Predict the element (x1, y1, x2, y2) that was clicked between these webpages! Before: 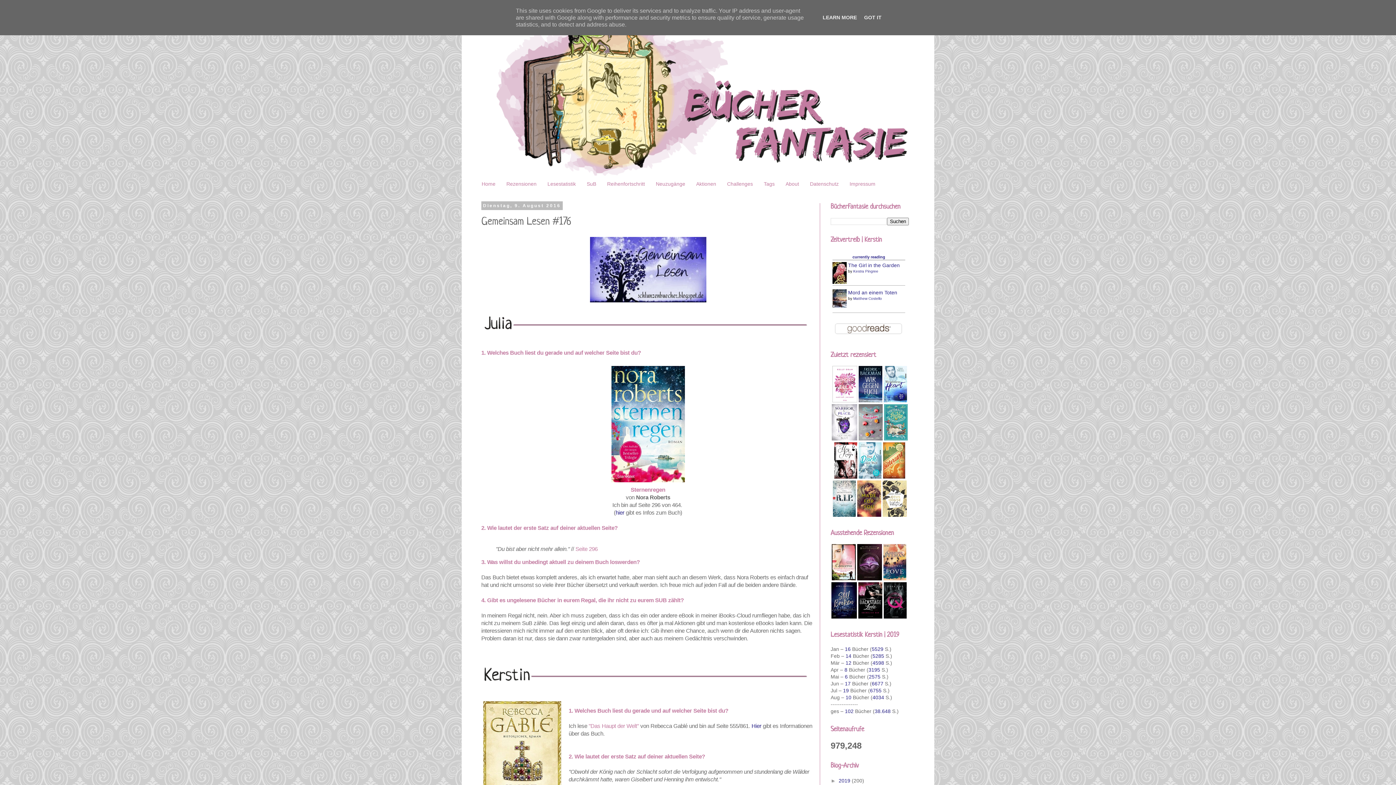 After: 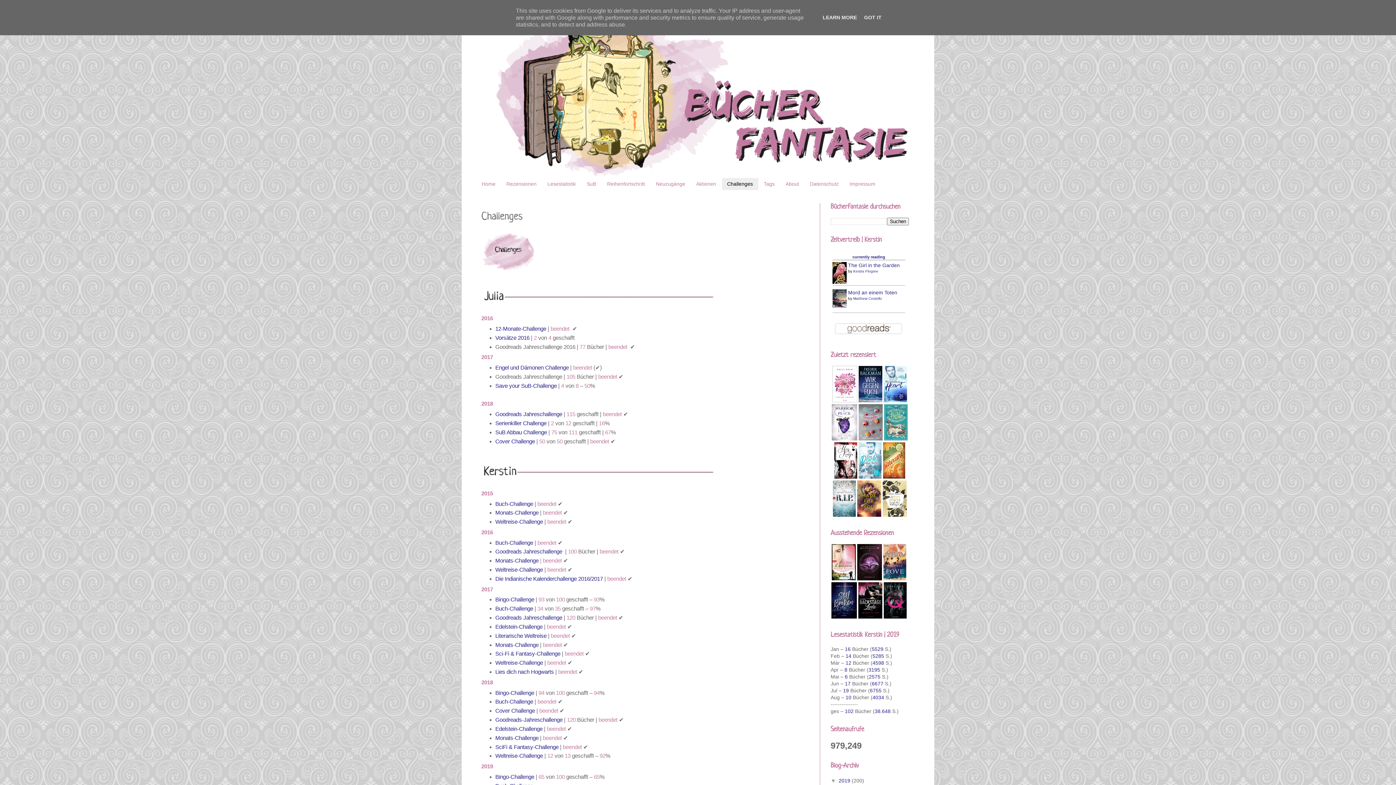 Action: label: Challenges bbox: (721, 178, 758, 190)